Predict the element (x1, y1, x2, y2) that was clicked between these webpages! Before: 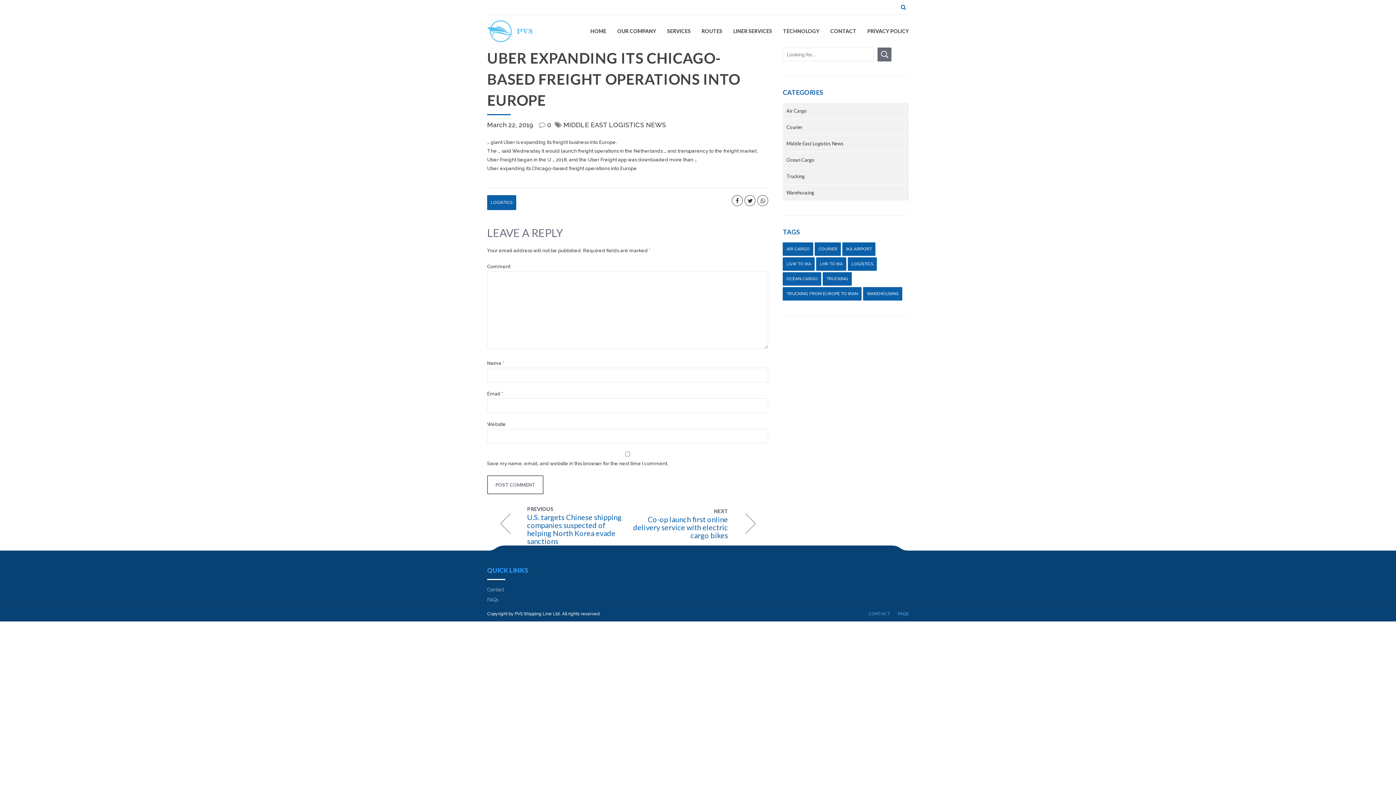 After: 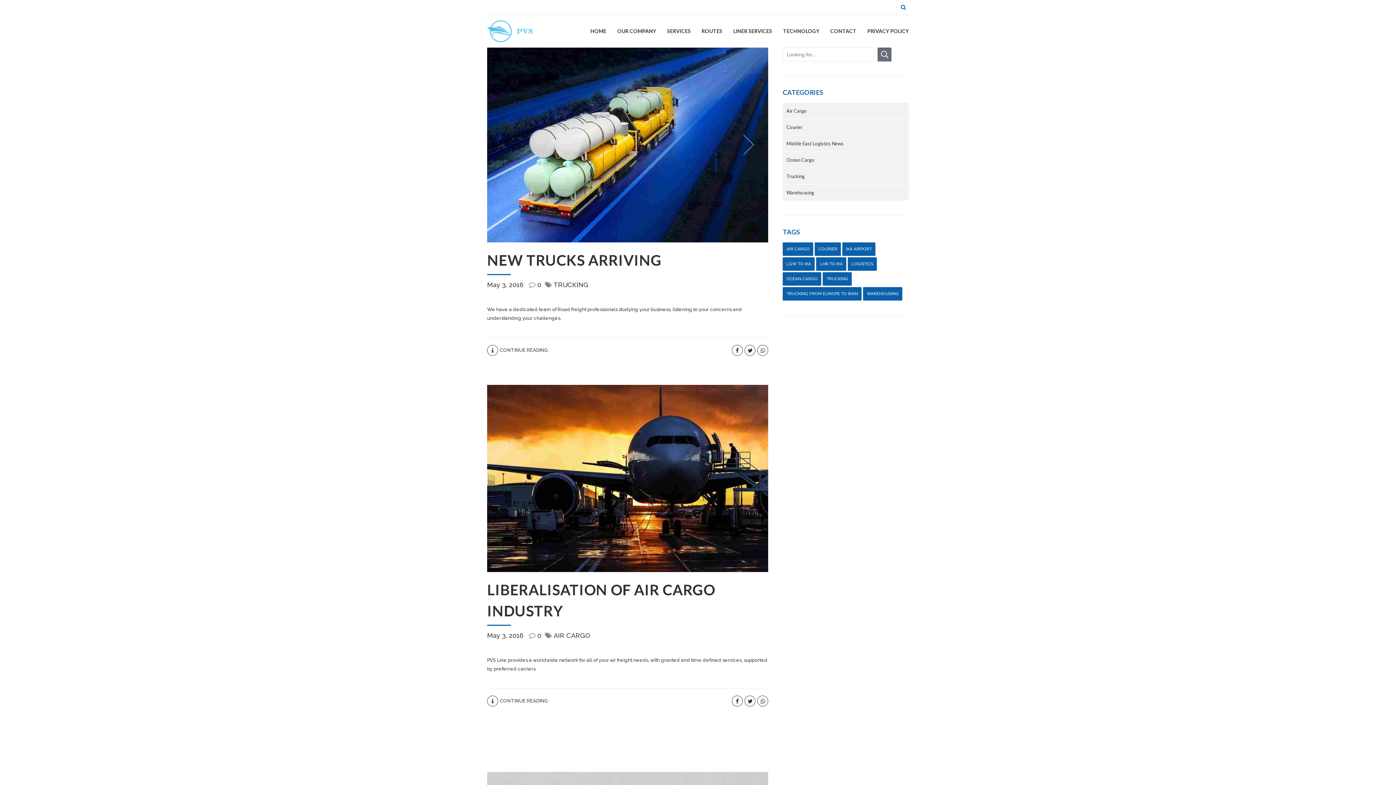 Action: label: Air Cargo (5 items) bbox: (783, 242, 813, 256)